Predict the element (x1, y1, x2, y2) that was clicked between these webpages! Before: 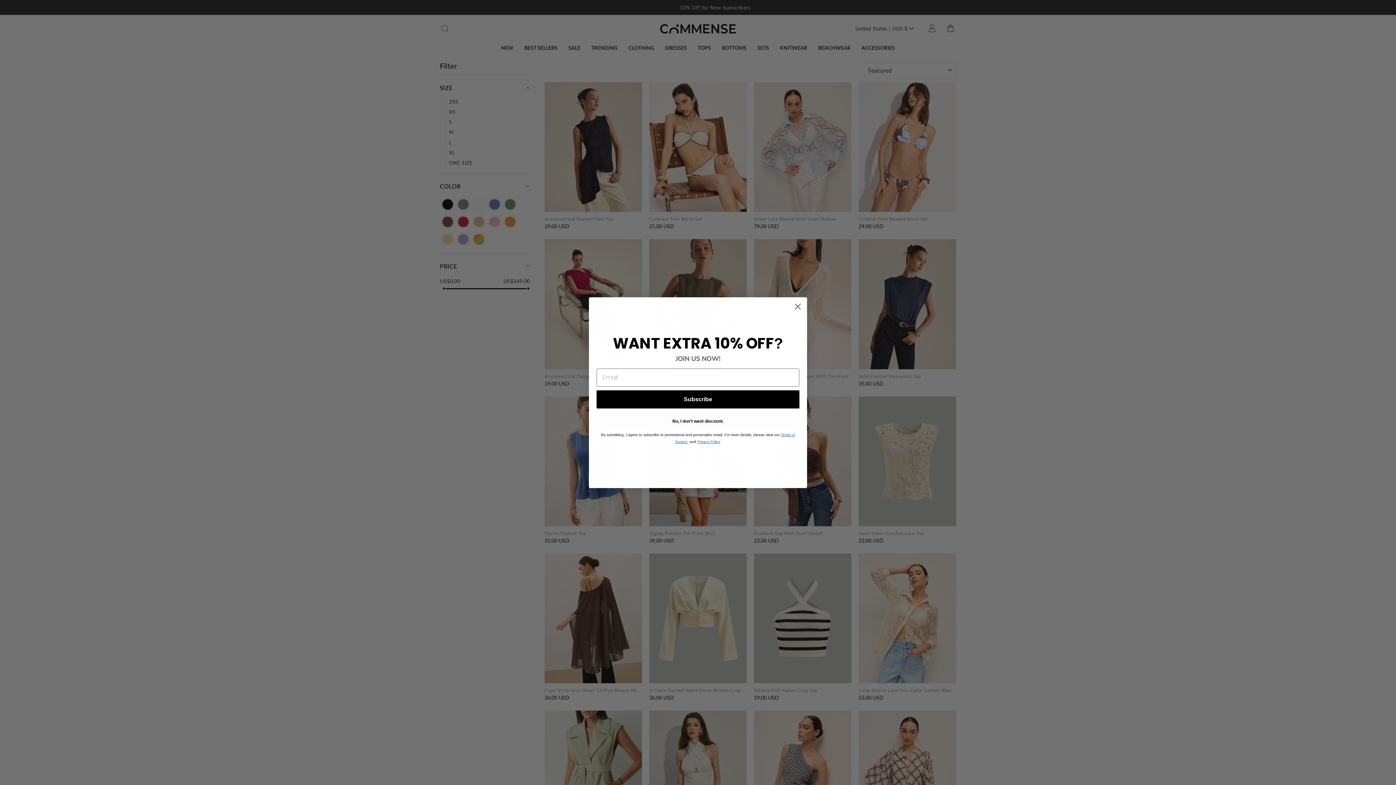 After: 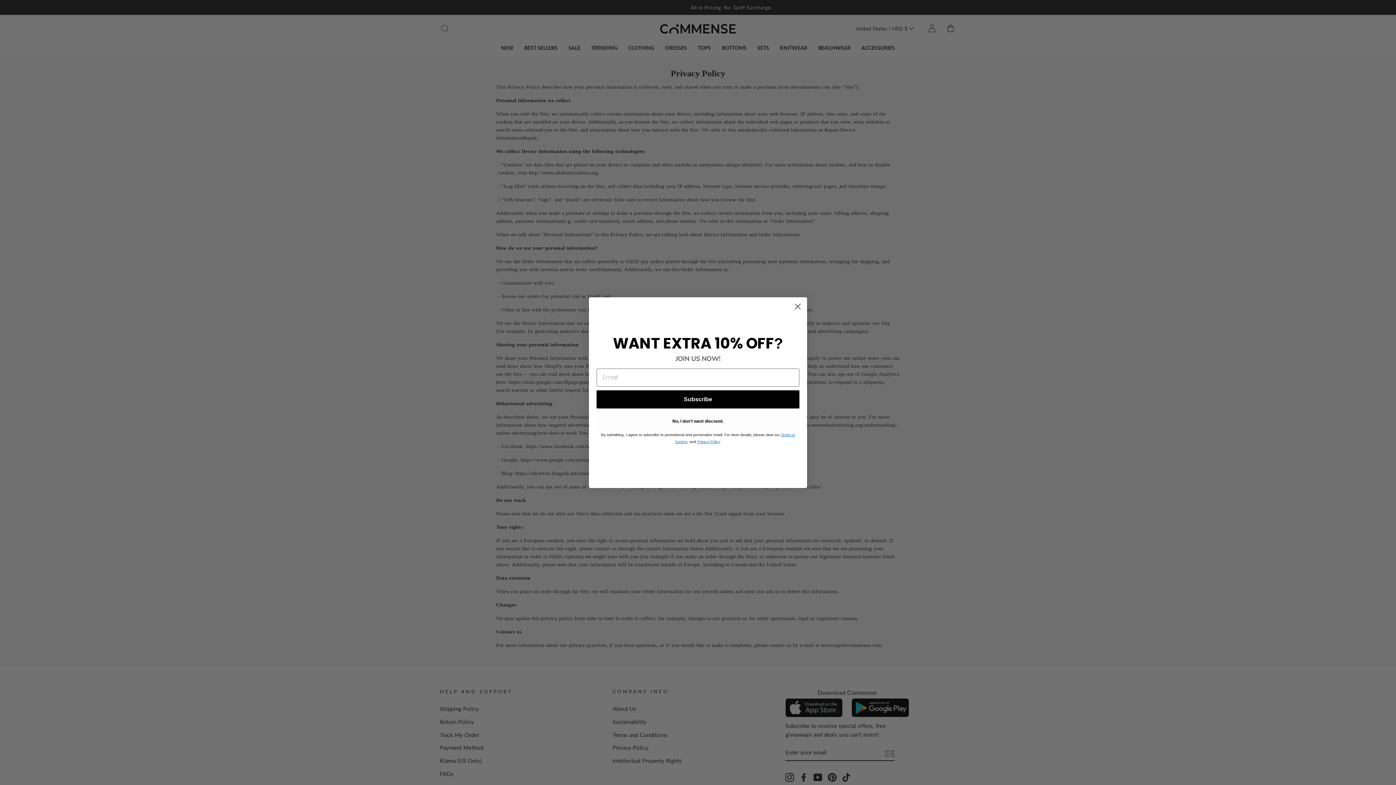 Action: bbox: (697, 439, 720, 443) label: Privacy Policy